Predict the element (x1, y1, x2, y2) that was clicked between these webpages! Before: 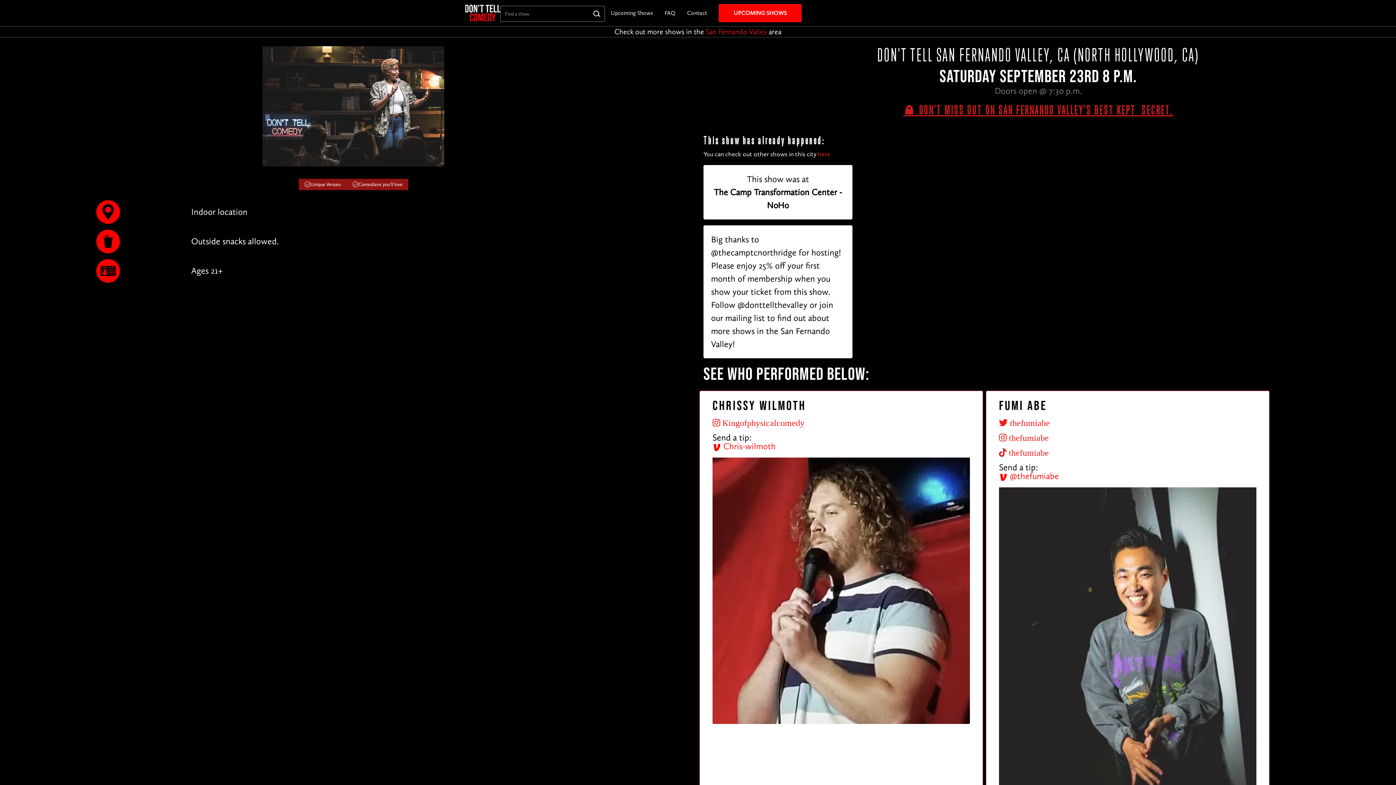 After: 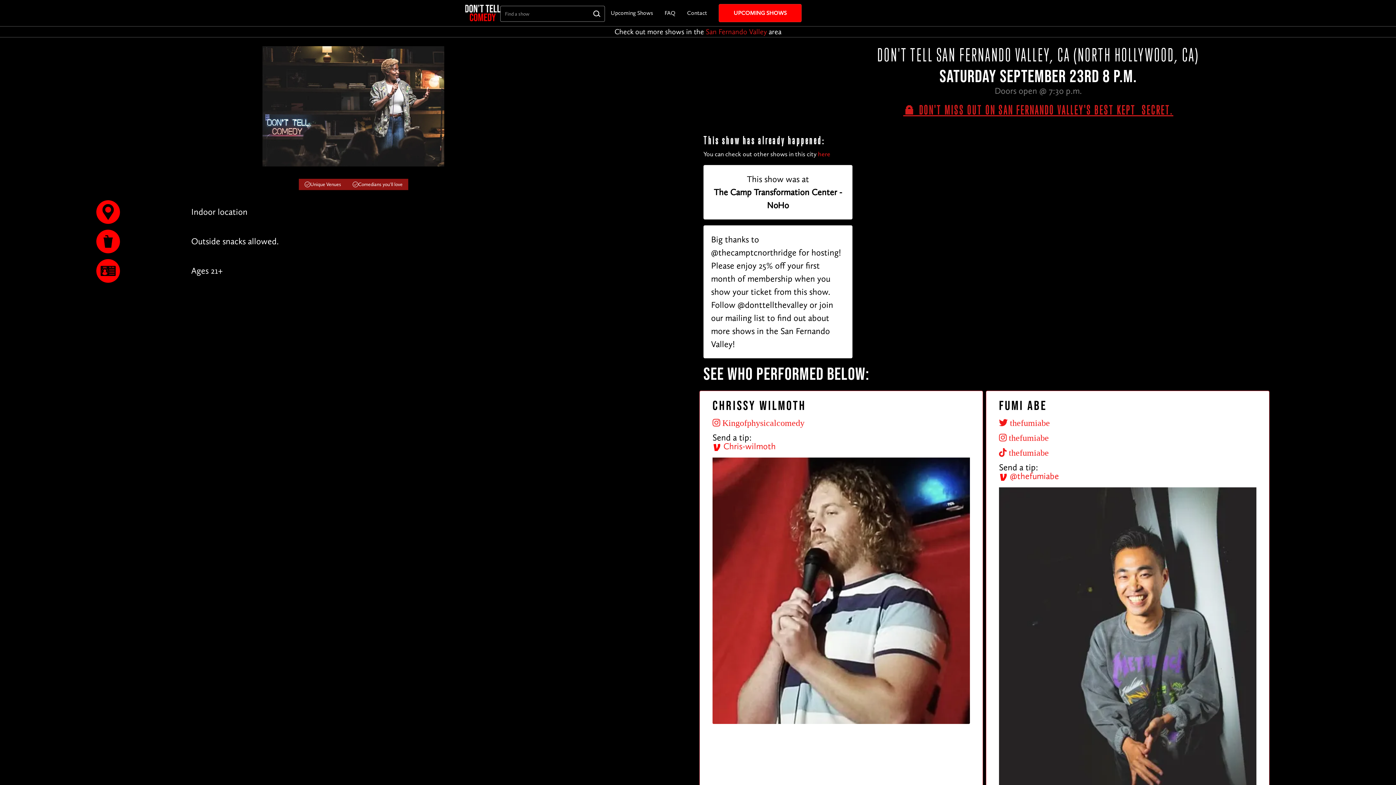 Action: bbox: (703, 46, 1373, 87) label: DON'T TELL SAN FERNANDO VALLEY, CA (NORTH HOLLYWOOD, CA)

SATURDAY SEPTEMBER 23RD 8 P.M.